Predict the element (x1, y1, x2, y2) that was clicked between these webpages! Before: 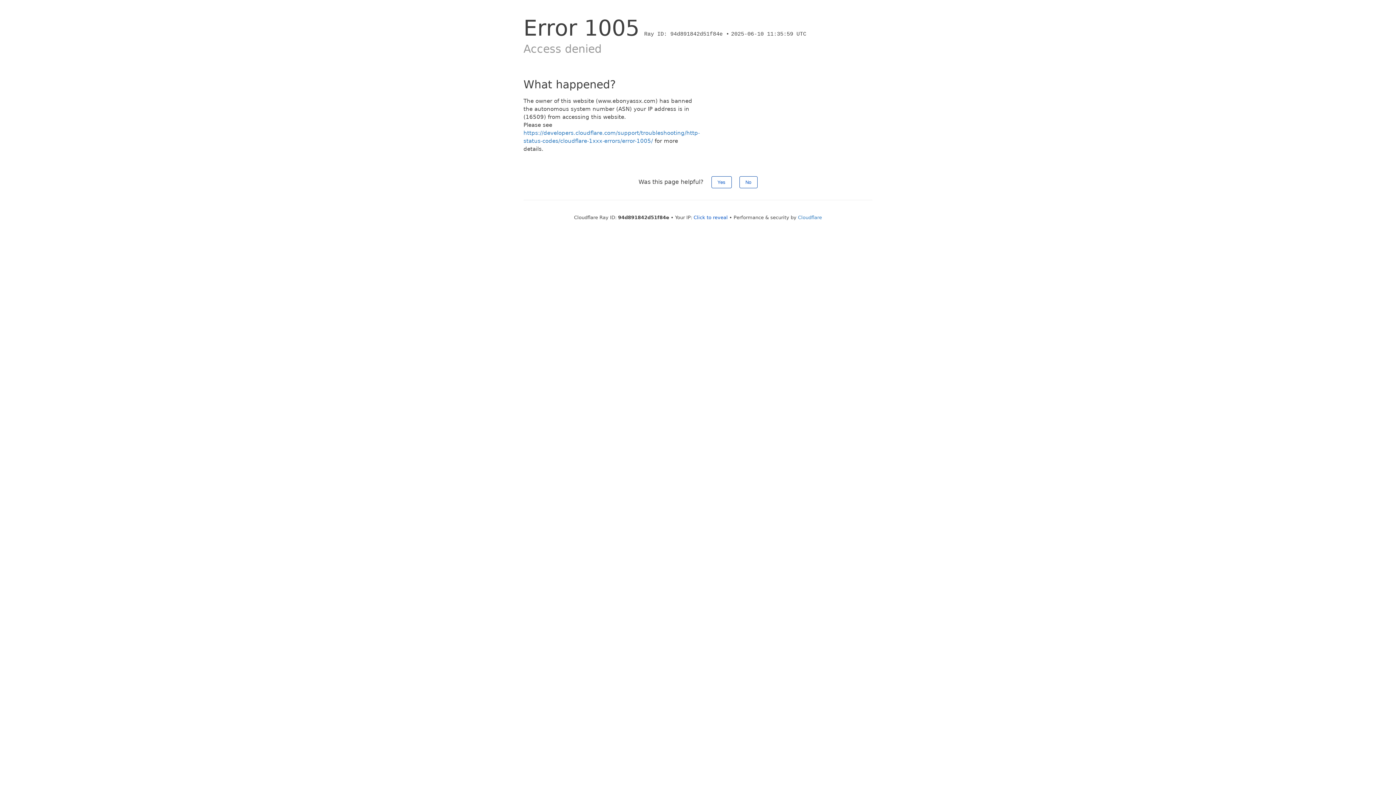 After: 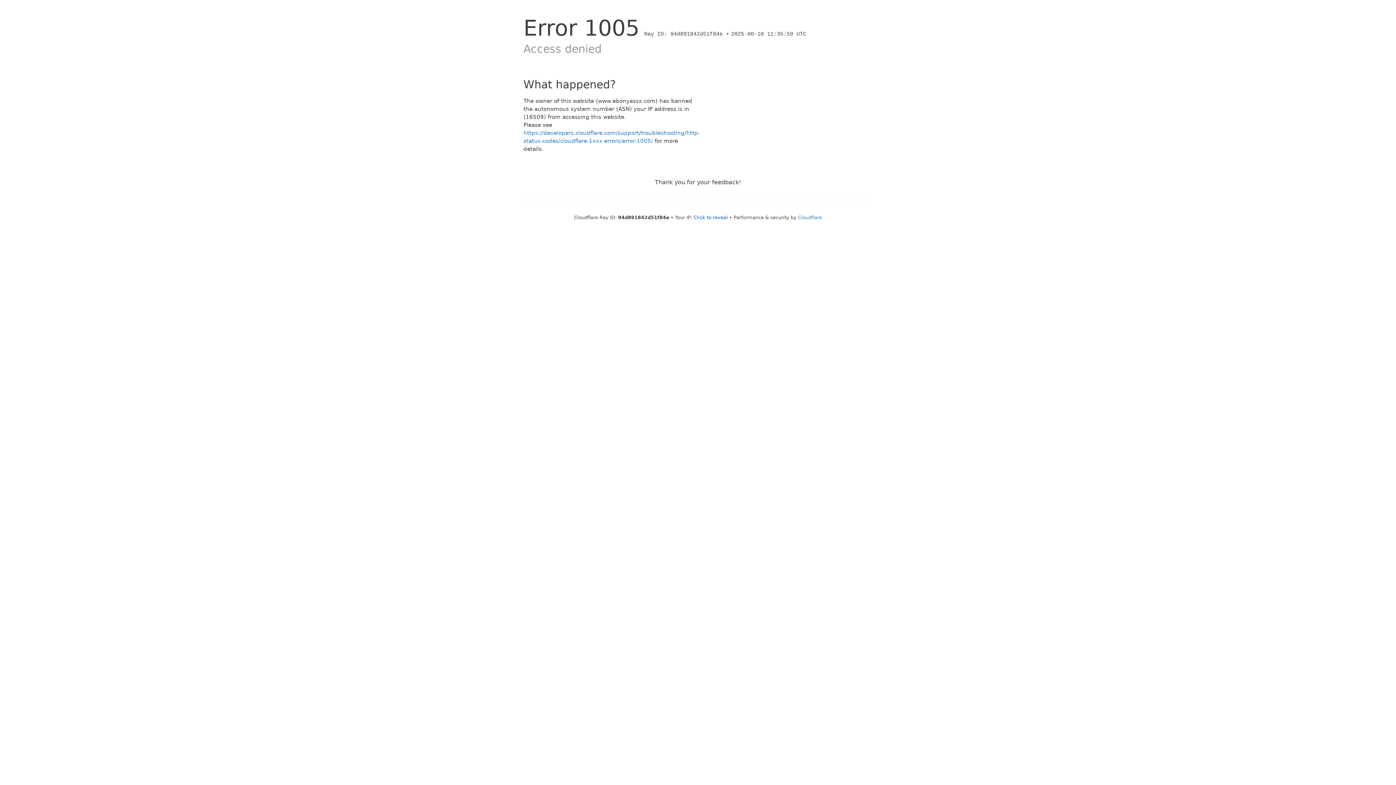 Action: bbox: (711, 176, 731, 188) label: Yes